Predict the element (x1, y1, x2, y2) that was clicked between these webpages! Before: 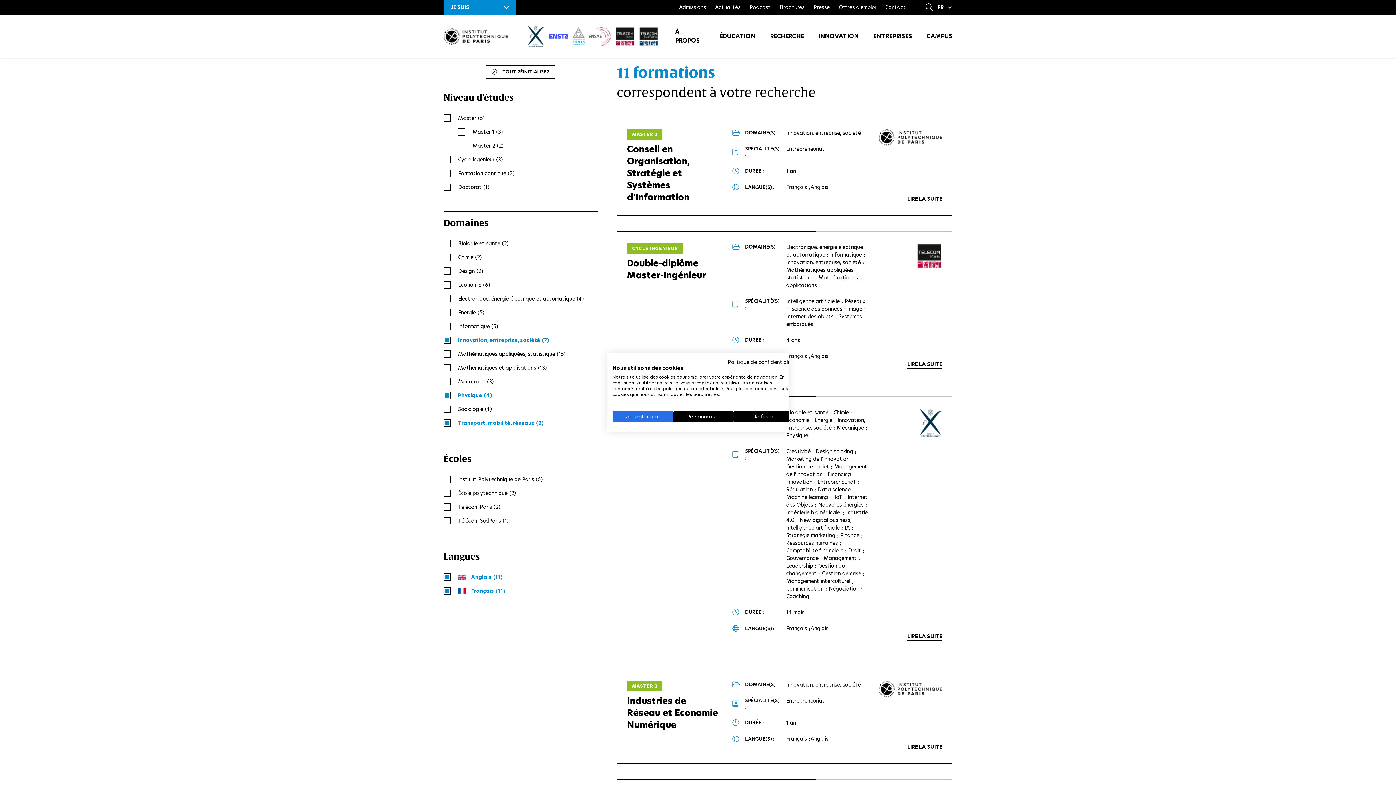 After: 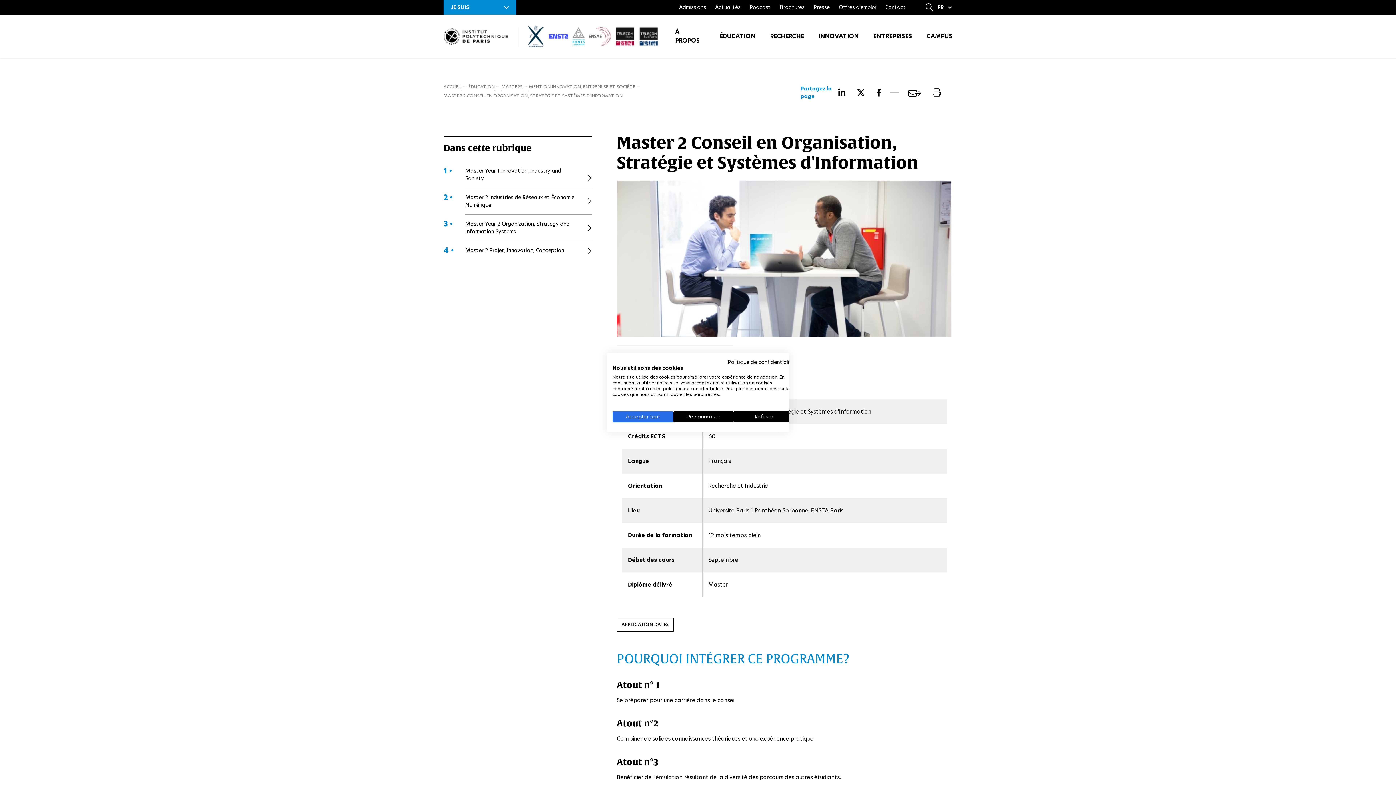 Action: label: Conseil en Organisation, Stratégie et Systèmes d'Information bbox: (627, 143, 690, 203)